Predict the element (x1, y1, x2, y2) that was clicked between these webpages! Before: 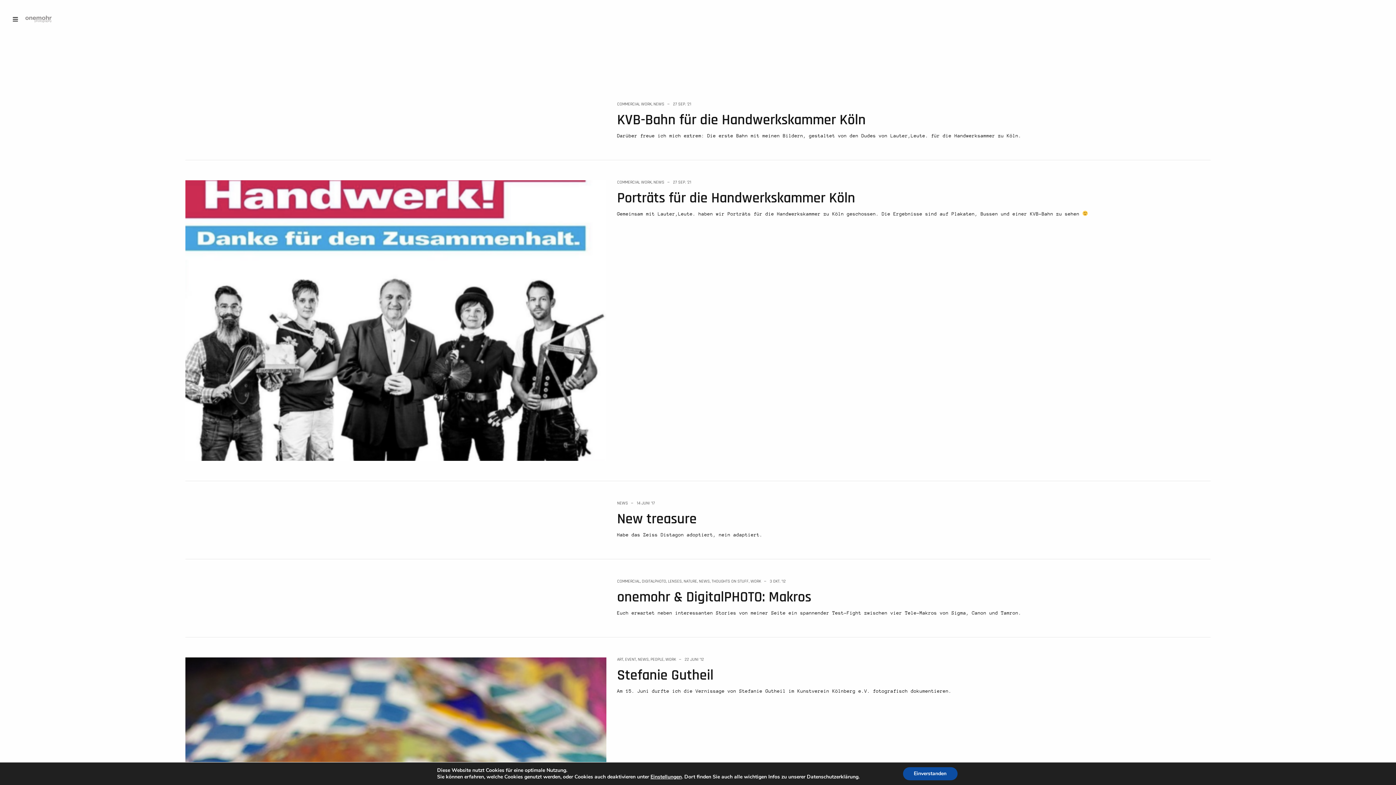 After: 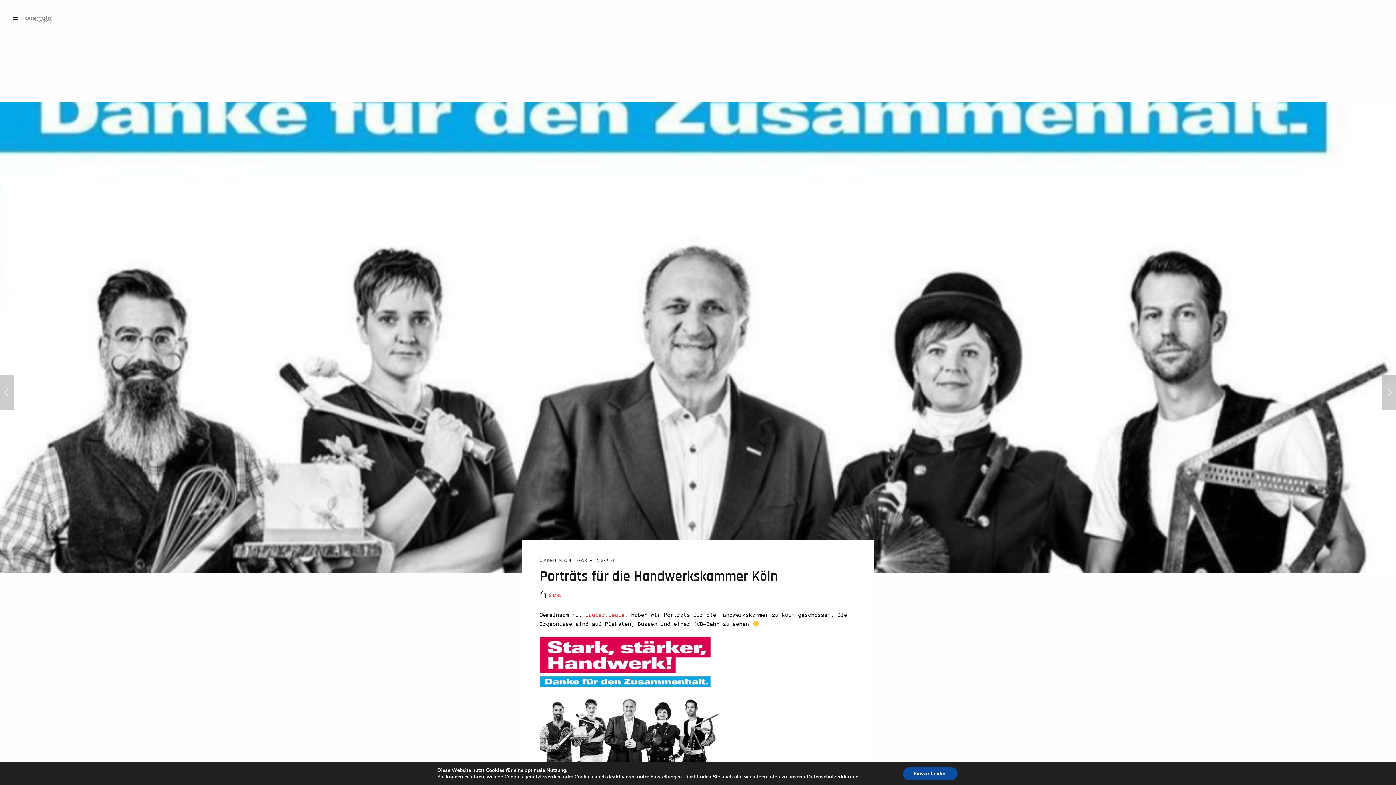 Action: bbox: (673, 179, 691, 185) label: 27 SEP. ’21